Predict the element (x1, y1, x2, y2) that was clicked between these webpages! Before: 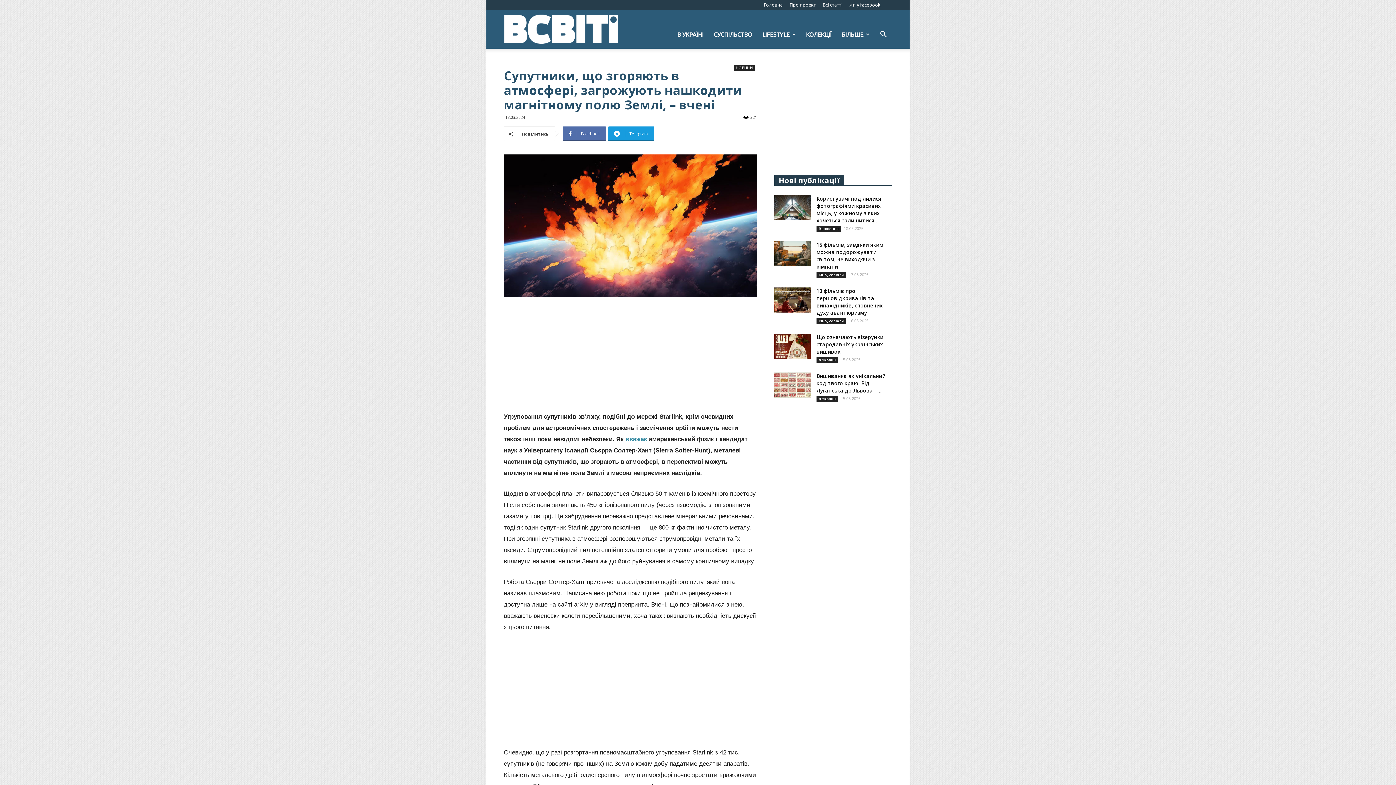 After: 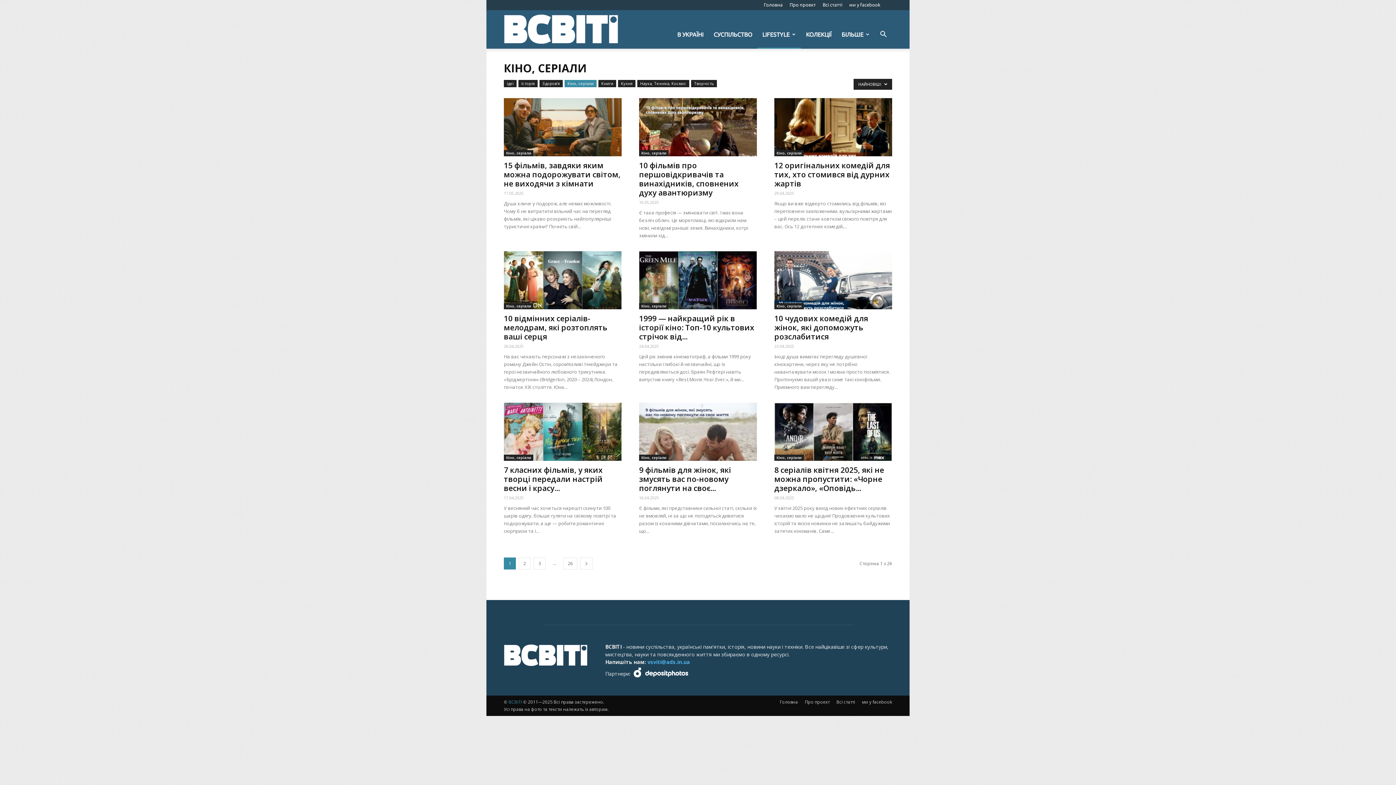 Action: label: Кіно, серіали bbox: (816, 272, 846, 278)